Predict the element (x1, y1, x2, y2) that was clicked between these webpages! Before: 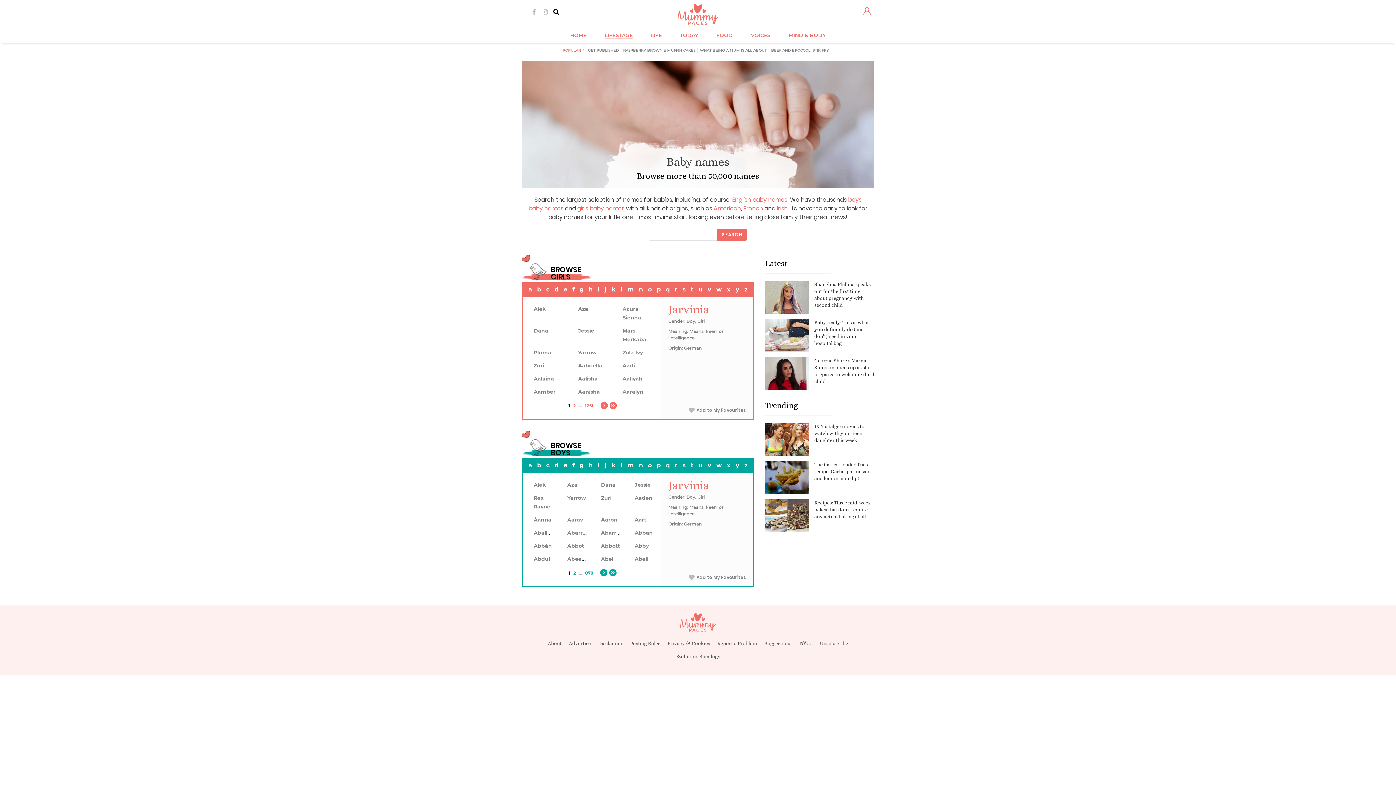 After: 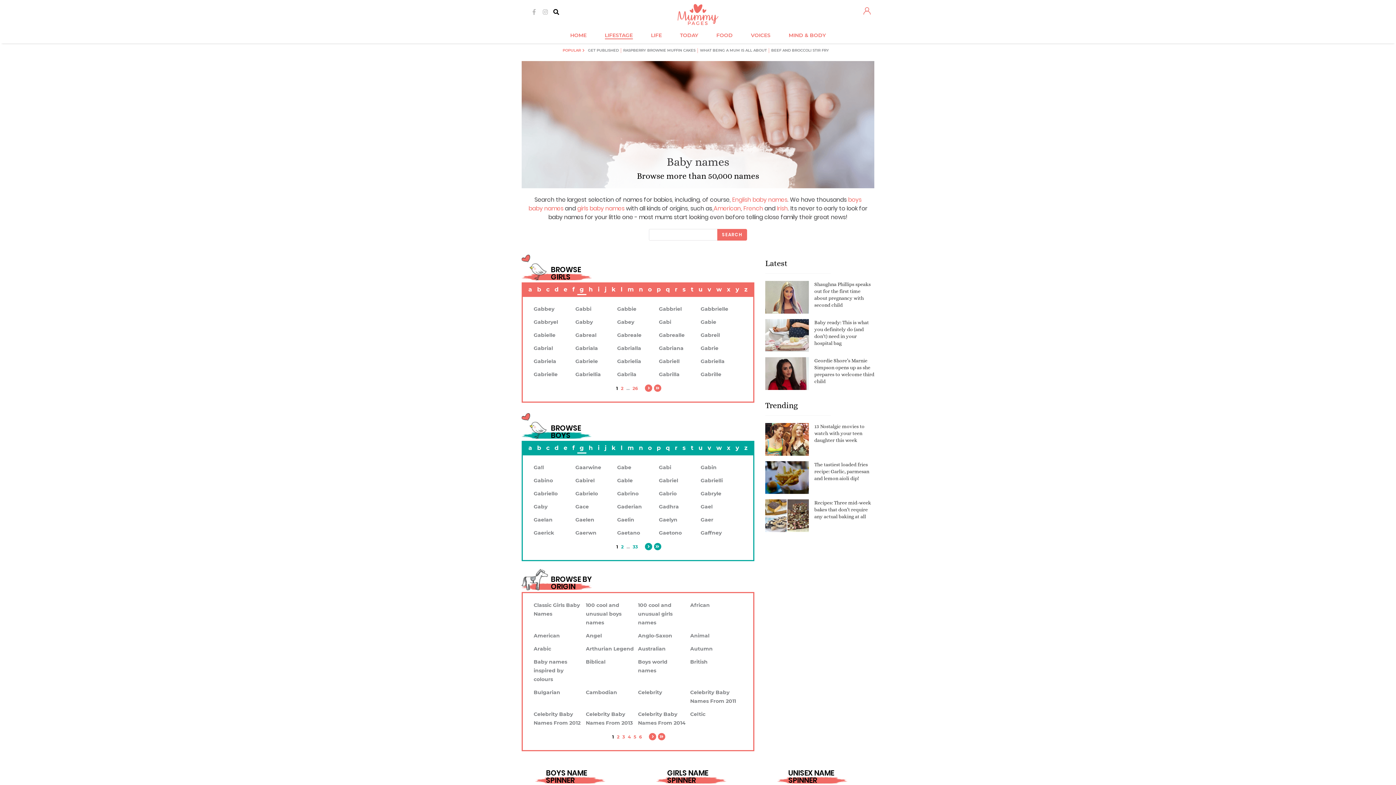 Action: bbox: (577, 461, 586, 471) label: g